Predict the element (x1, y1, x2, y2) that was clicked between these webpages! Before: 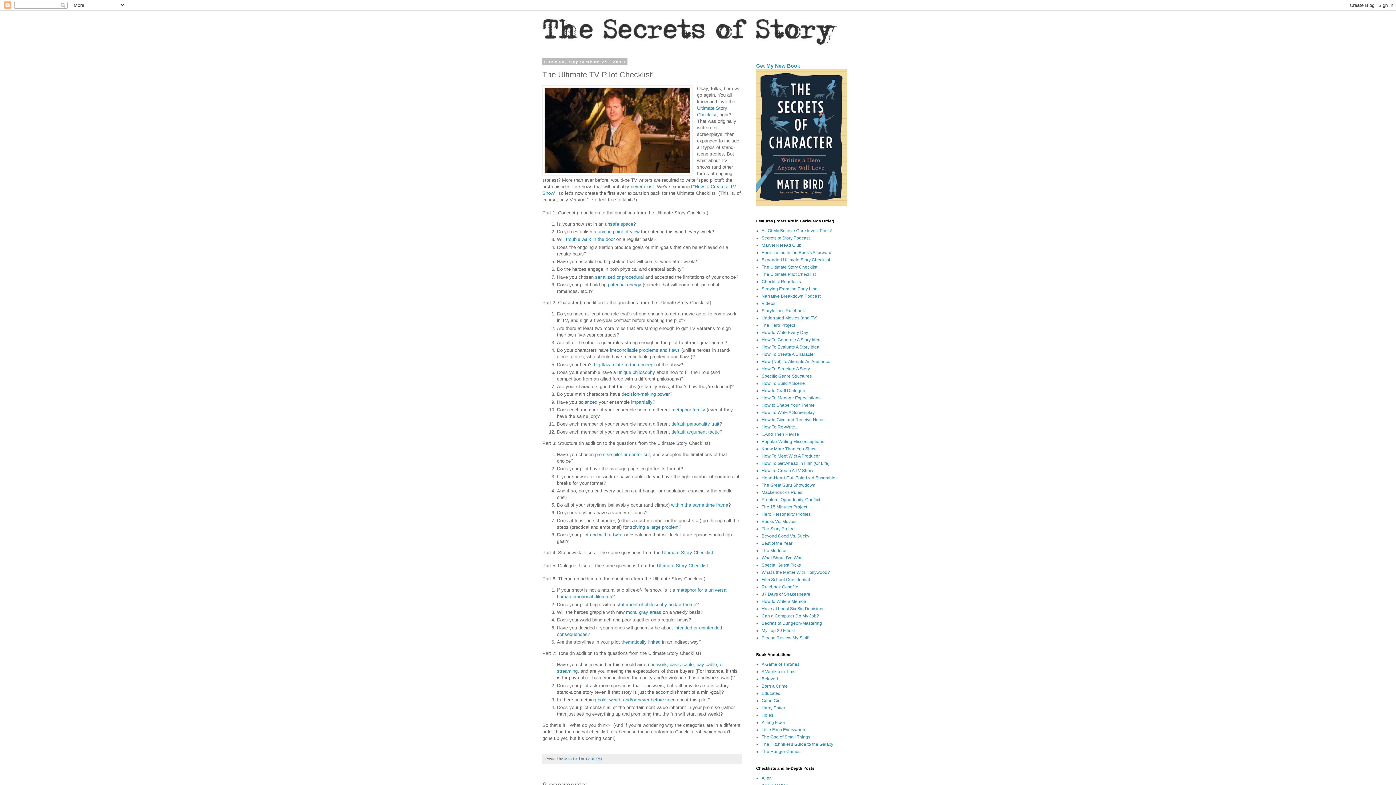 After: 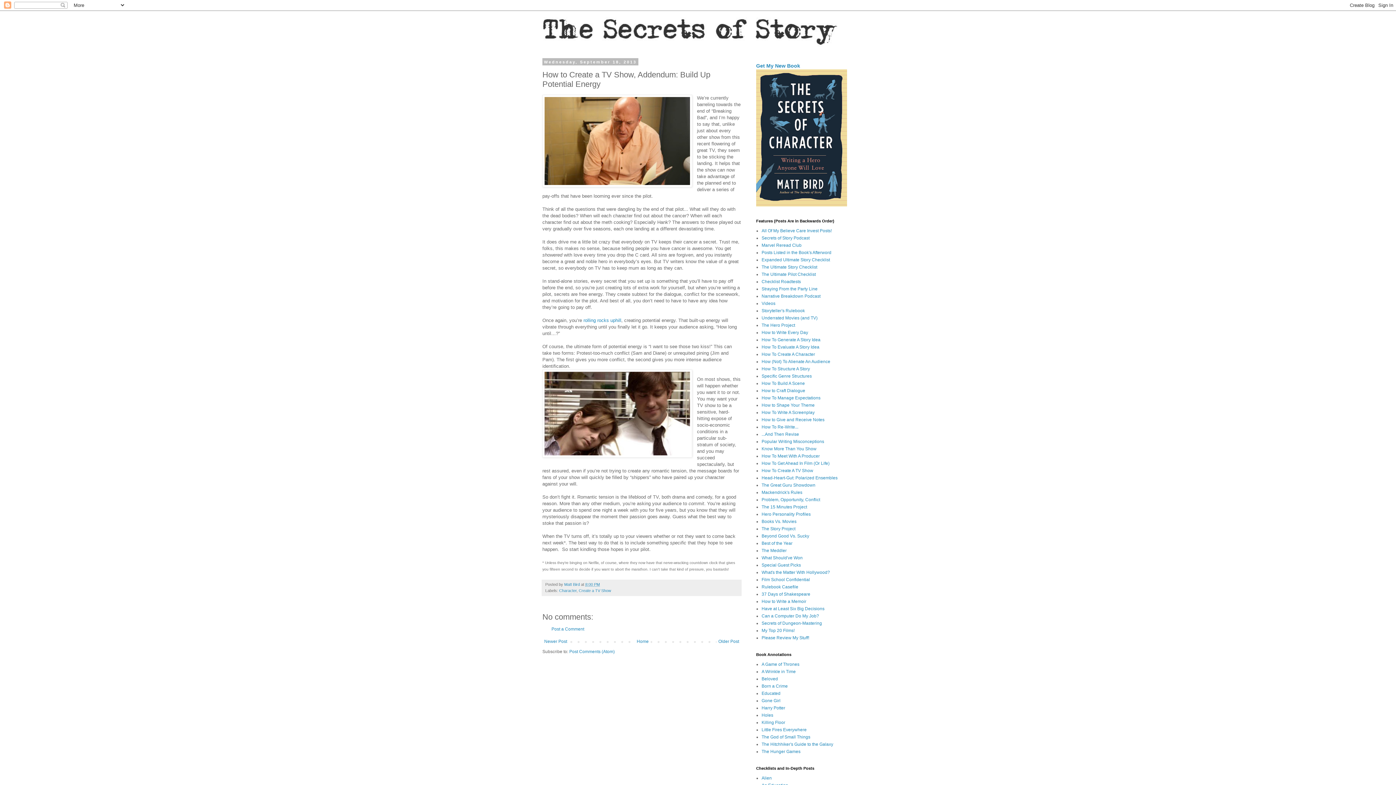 Action: bbox: (608, 282, 641, 287) label: potential energy